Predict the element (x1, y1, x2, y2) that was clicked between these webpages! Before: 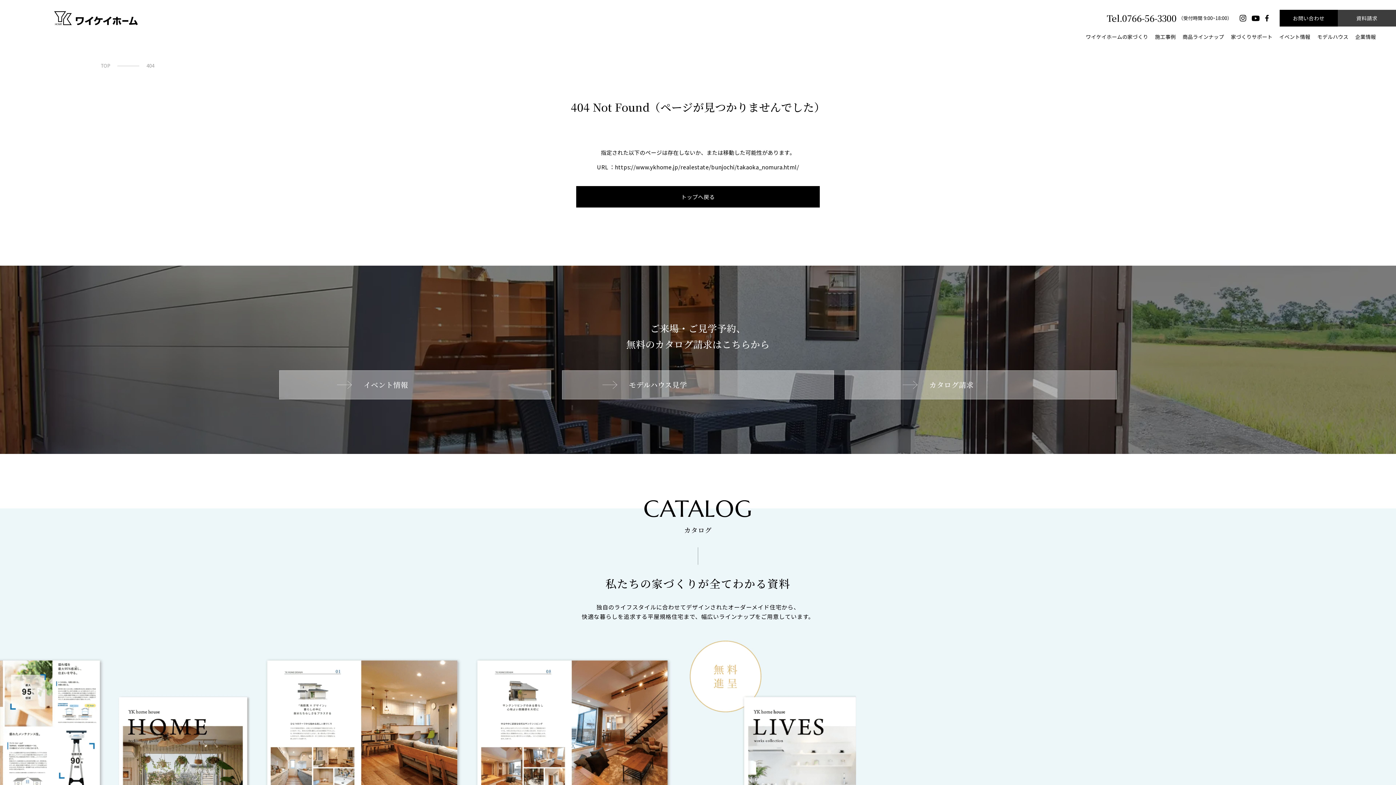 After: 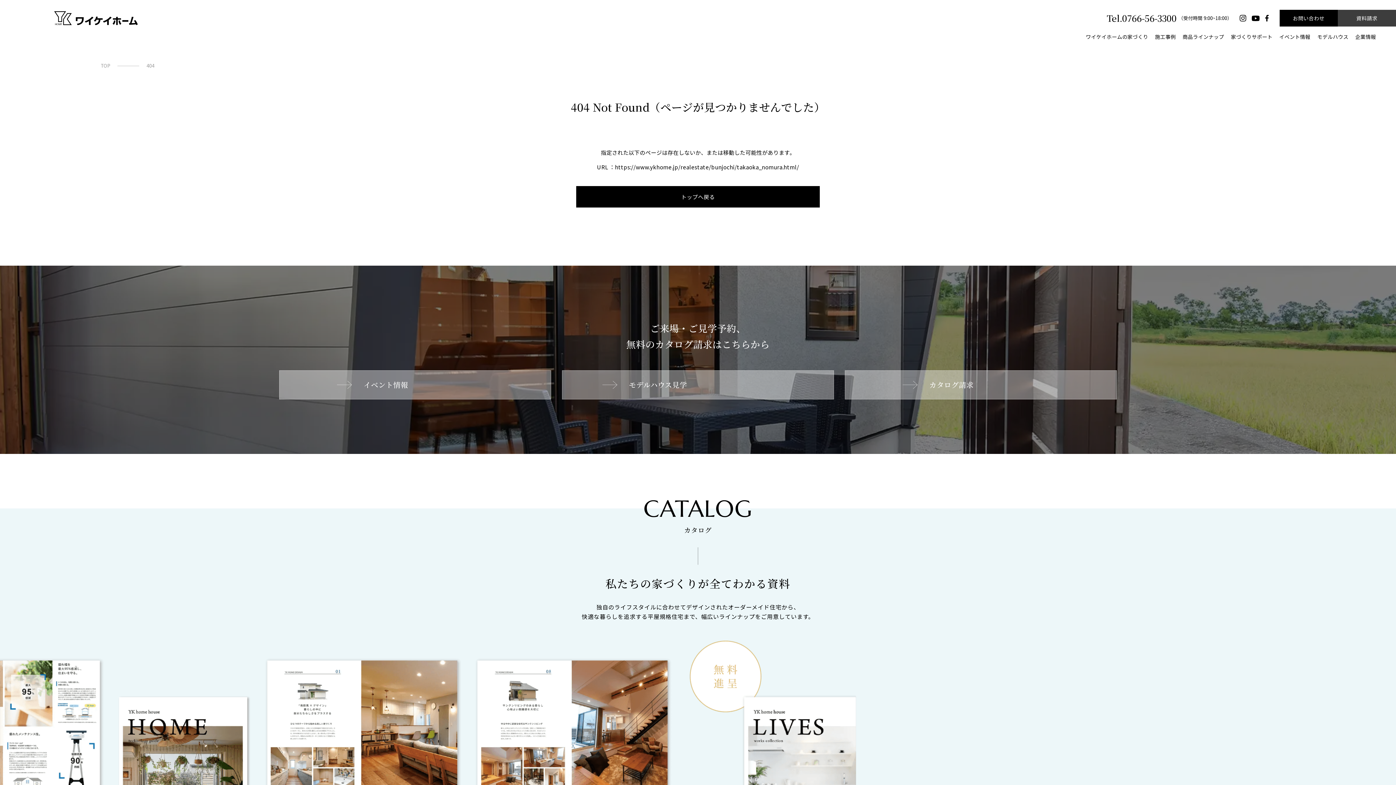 Action: bbox: (1240, 14, 1246, 21)